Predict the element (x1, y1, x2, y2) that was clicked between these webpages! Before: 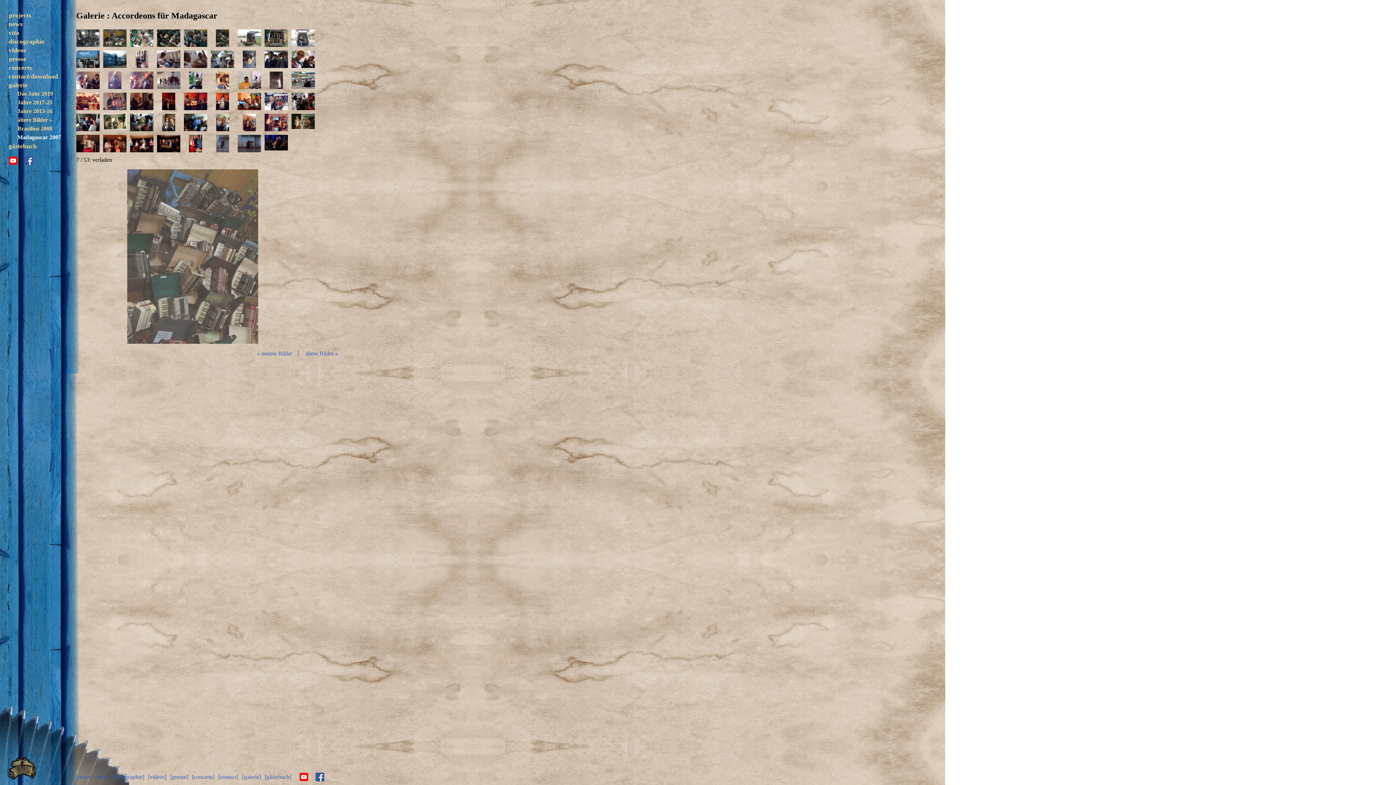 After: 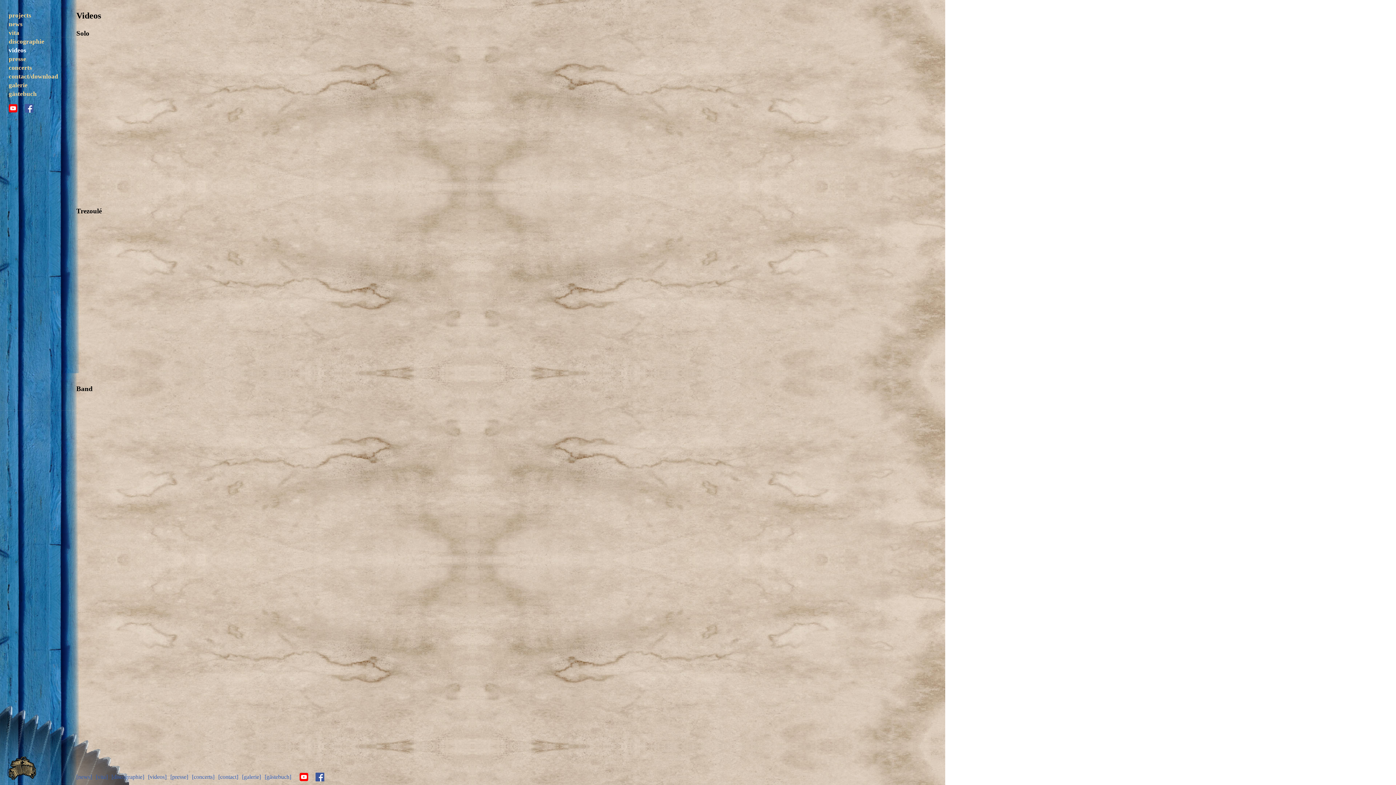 Action: label: [videos] bbox: (148, 774, 166, 780)